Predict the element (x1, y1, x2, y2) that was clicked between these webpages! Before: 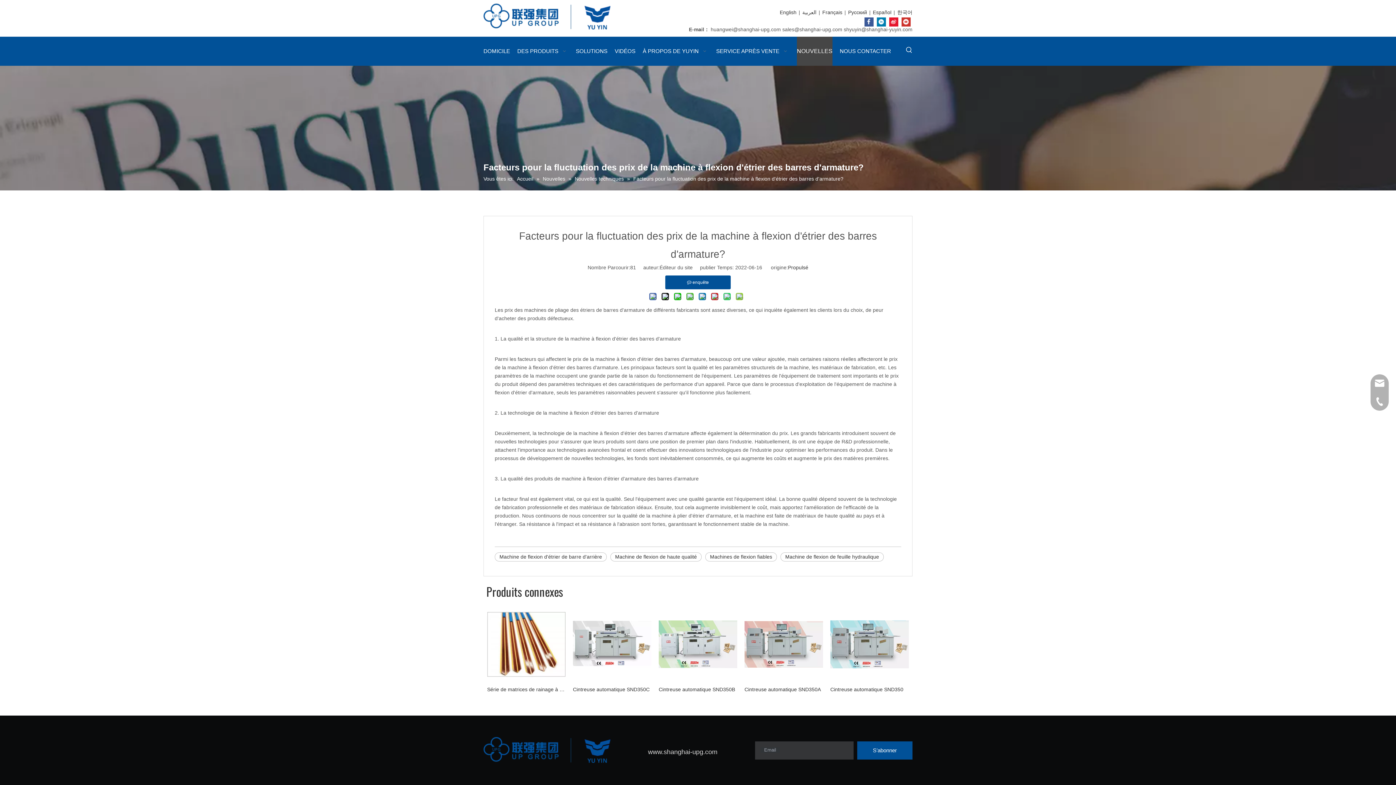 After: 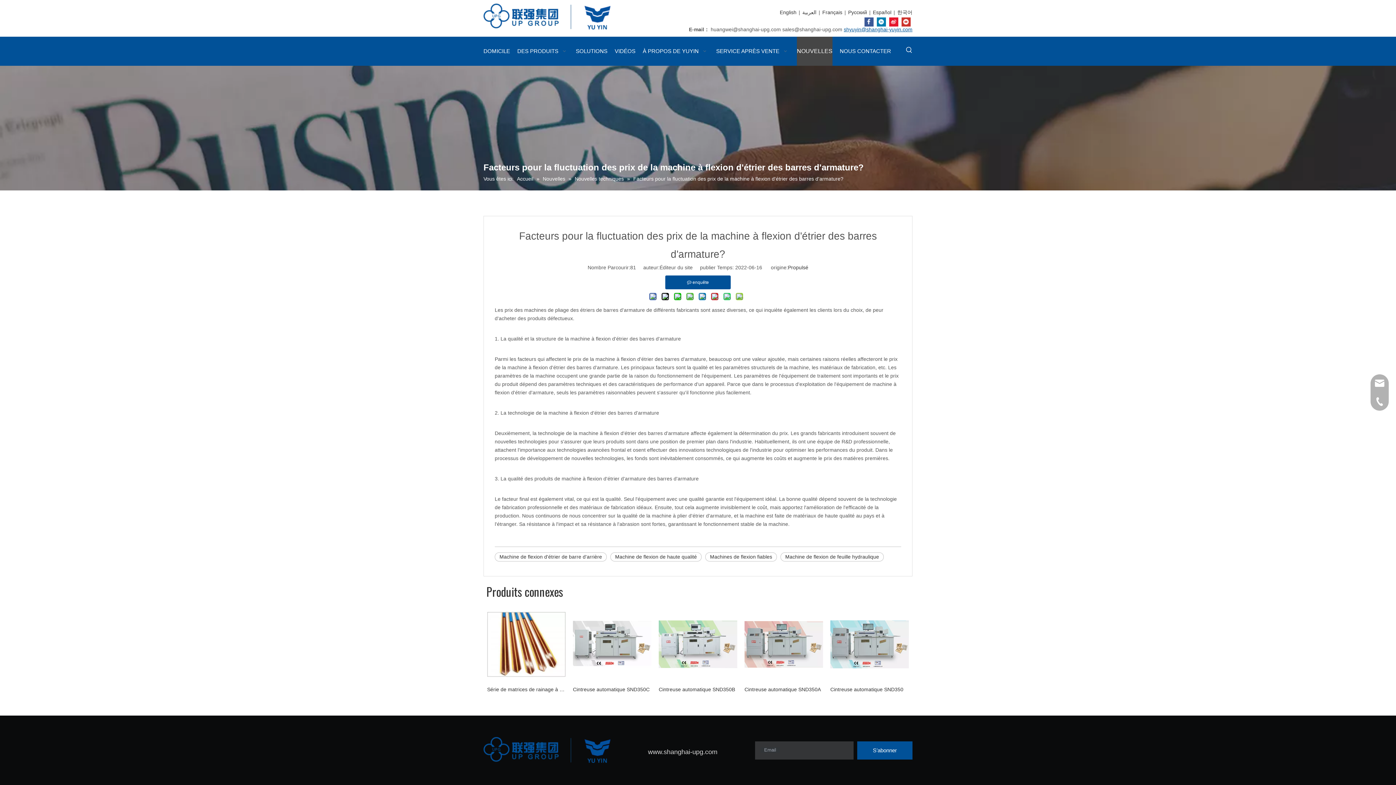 Action: label: shyuyin@shanghai-yuyin.com bbox: (844, 26, 912, 32)